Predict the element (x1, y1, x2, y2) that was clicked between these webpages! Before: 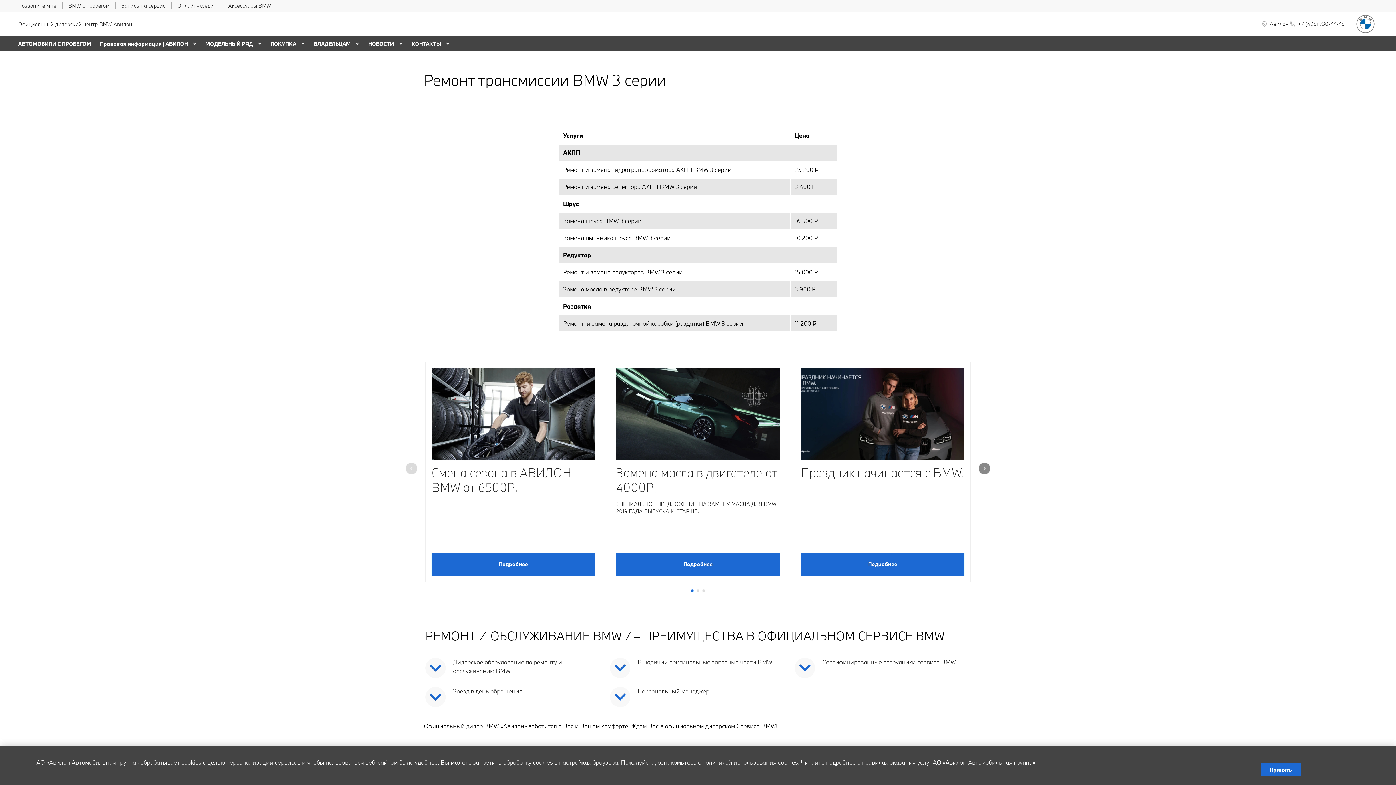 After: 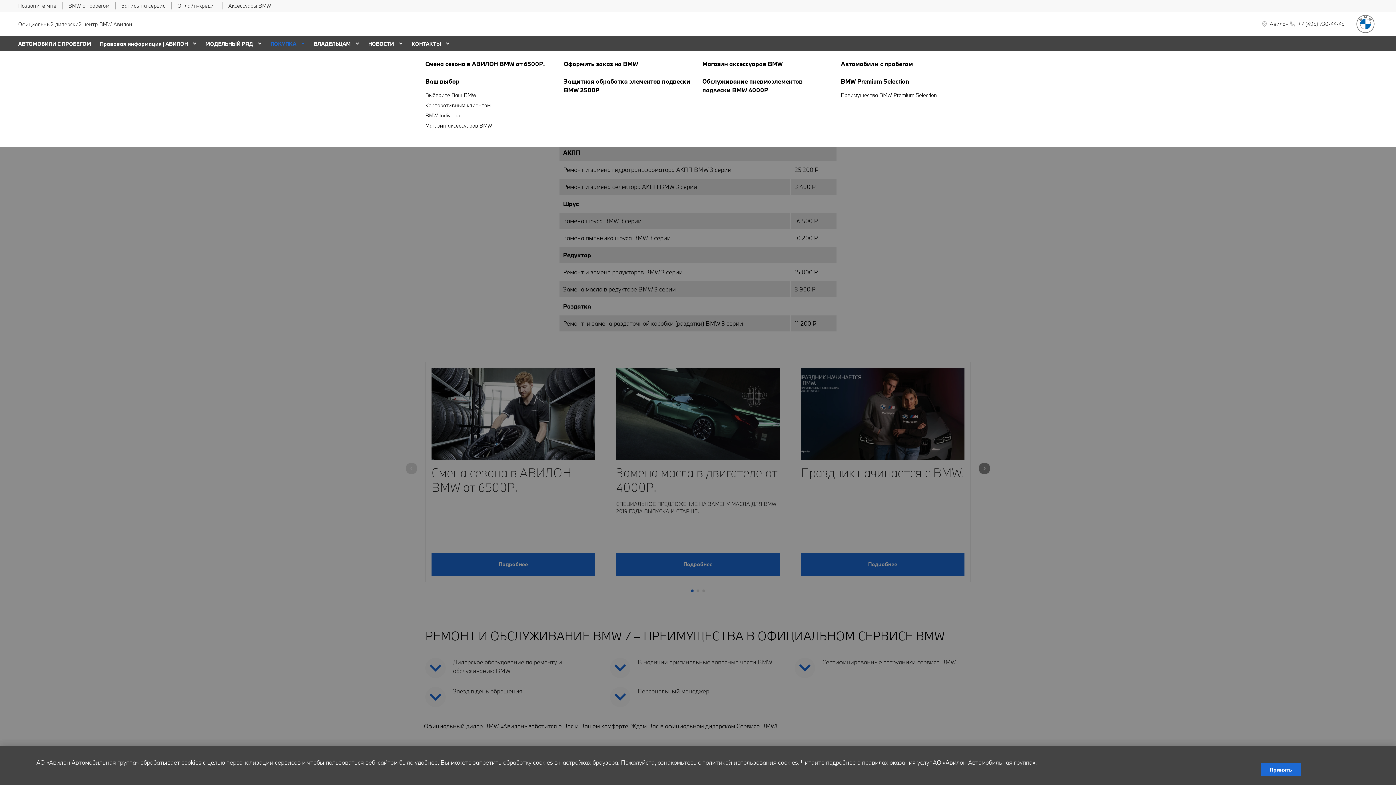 Action: bbox: (270, 40, 299, 47) label: ПОКУПКА